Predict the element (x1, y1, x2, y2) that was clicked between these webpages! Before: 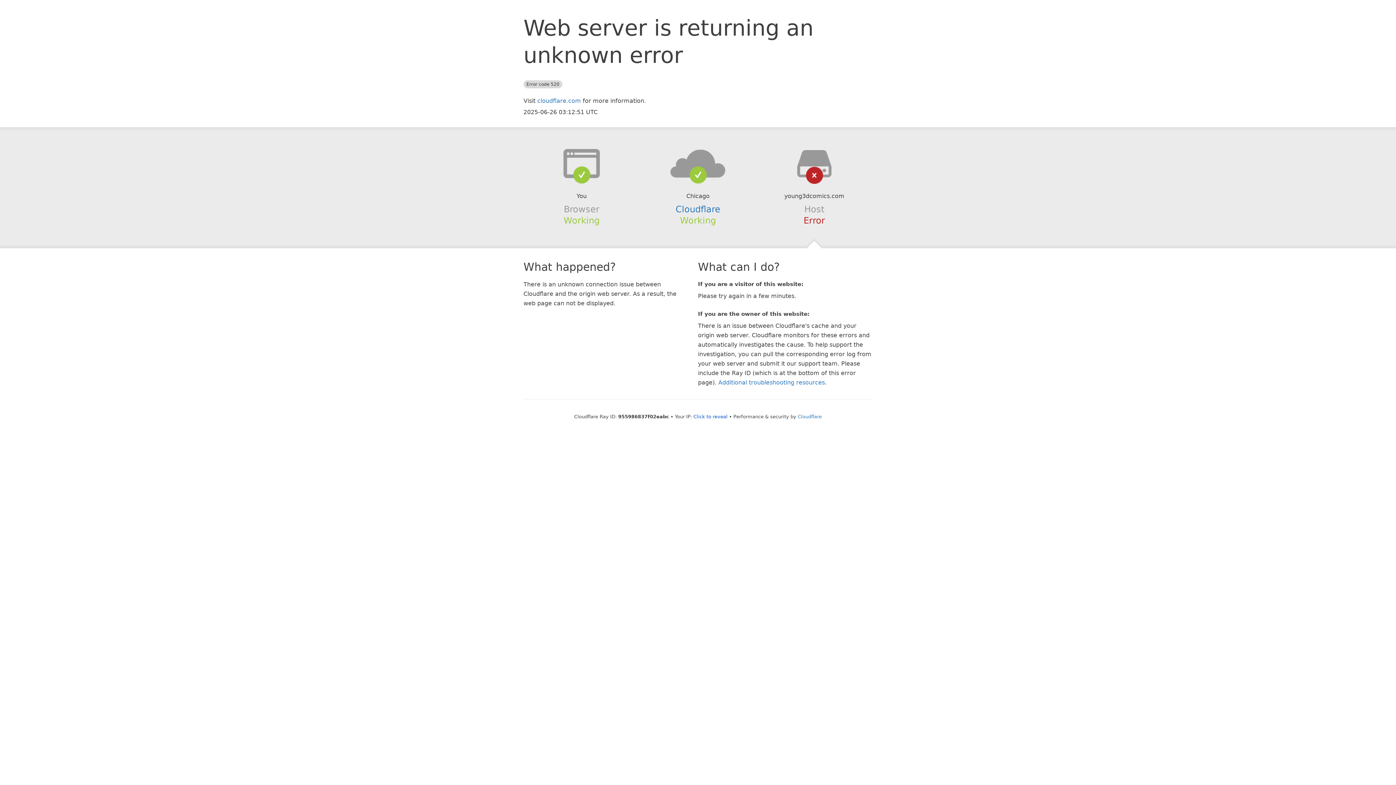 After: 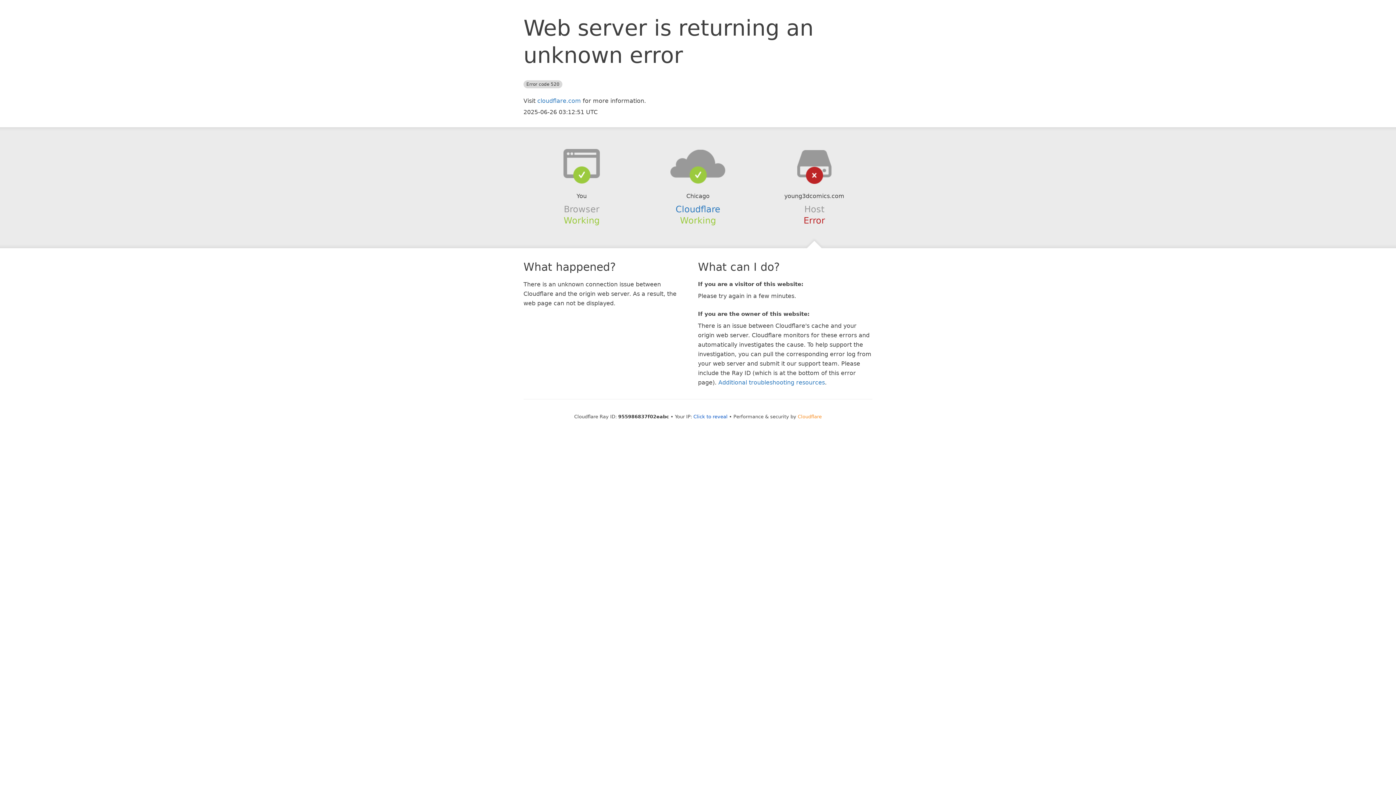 Action: bbox: (798, 414, 822, 419) label: Cloudflare